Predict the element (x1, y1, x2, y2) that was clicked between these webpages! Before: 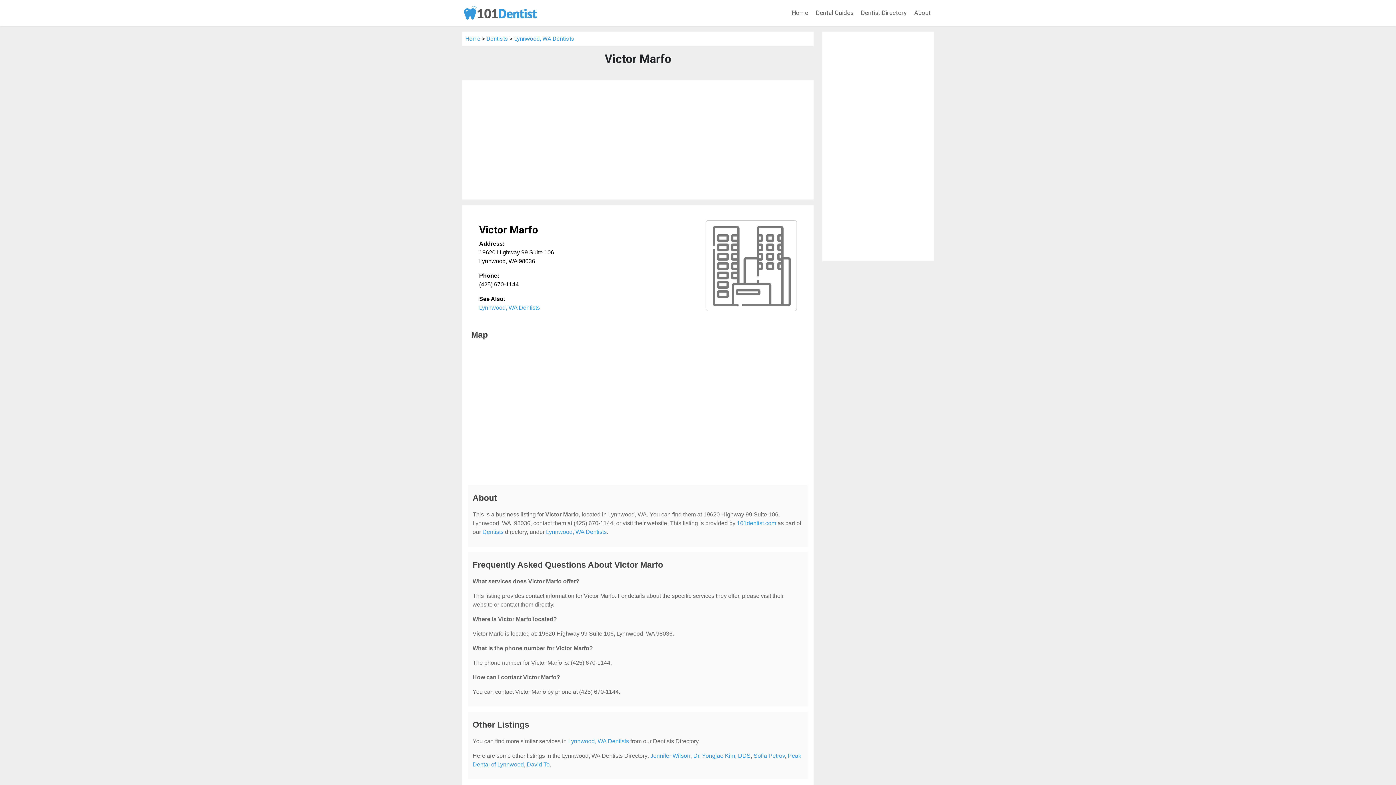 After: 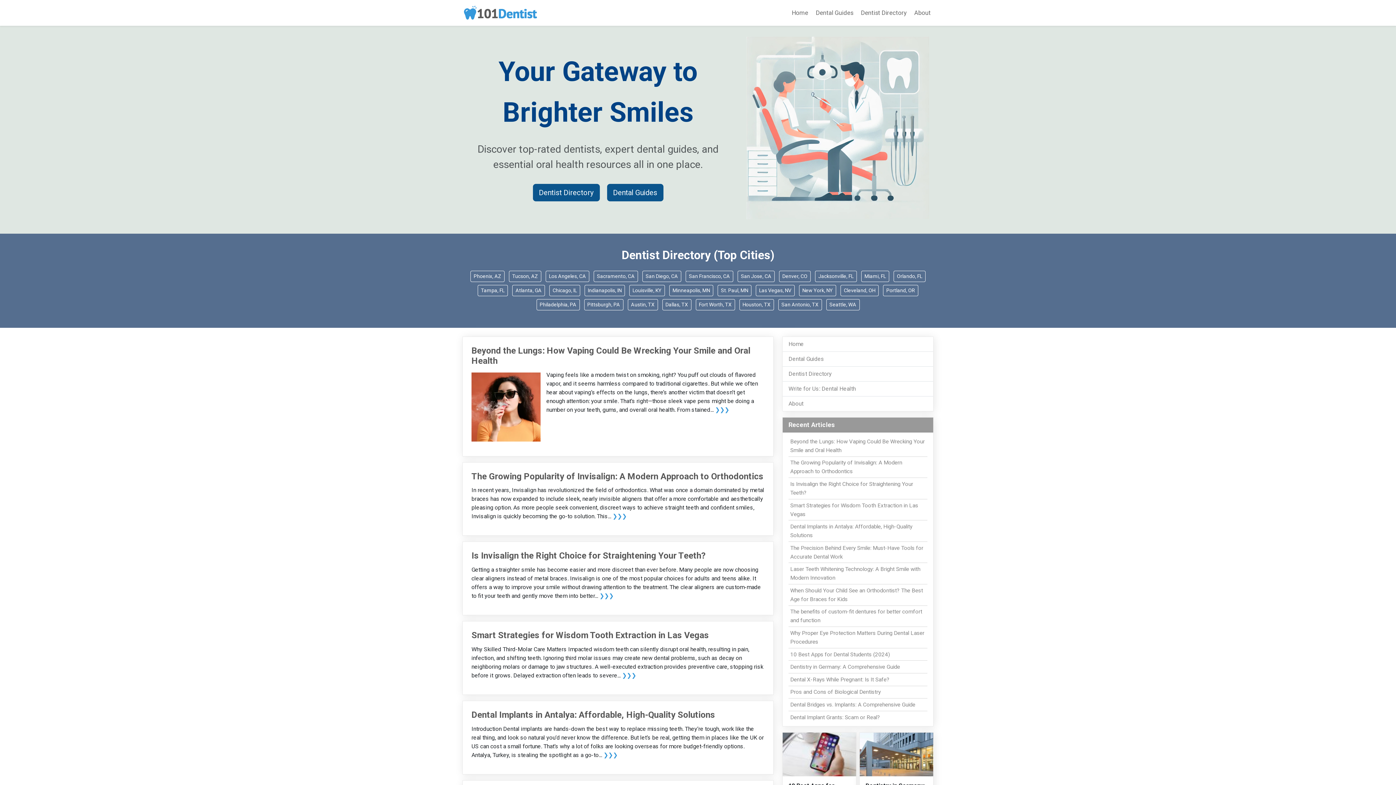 Action: bbox: (462, 2, 538, 22)